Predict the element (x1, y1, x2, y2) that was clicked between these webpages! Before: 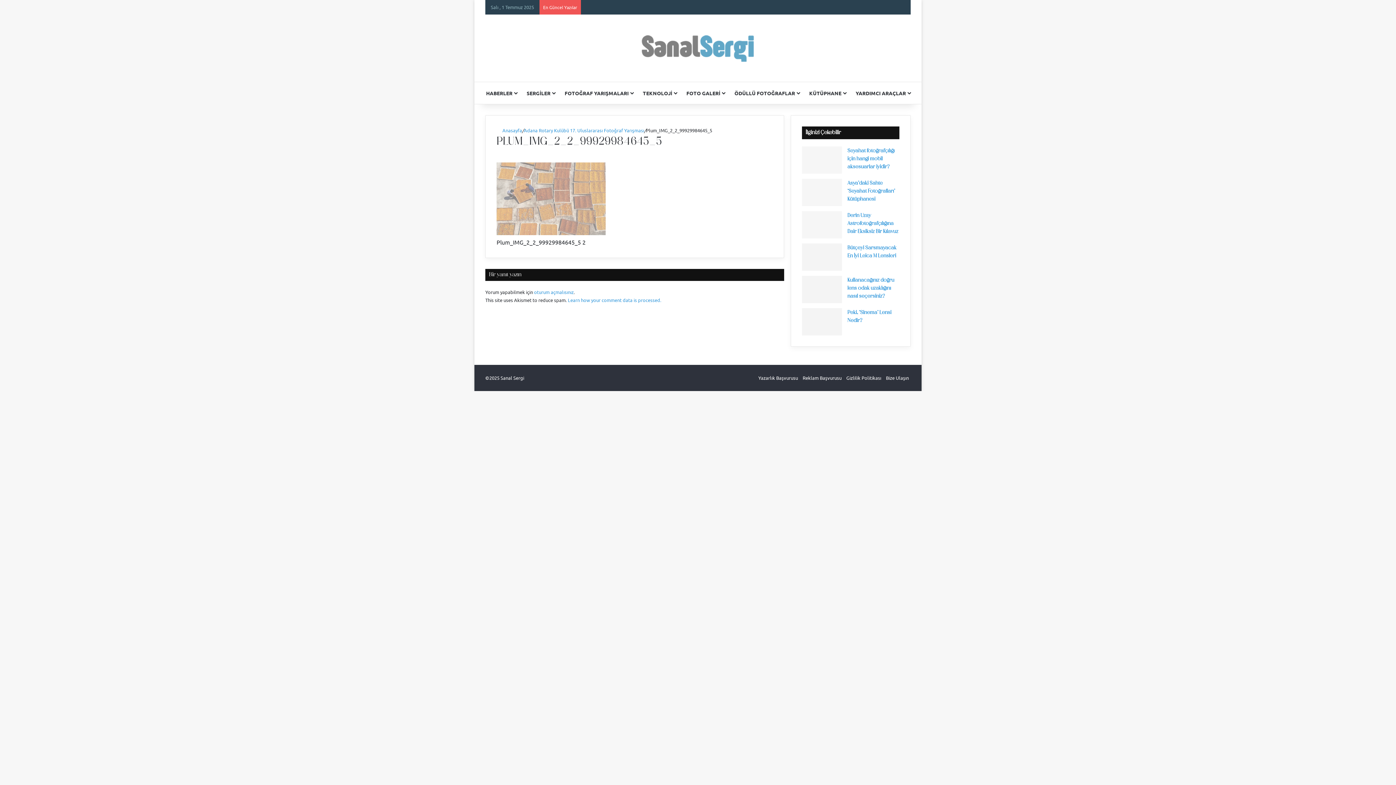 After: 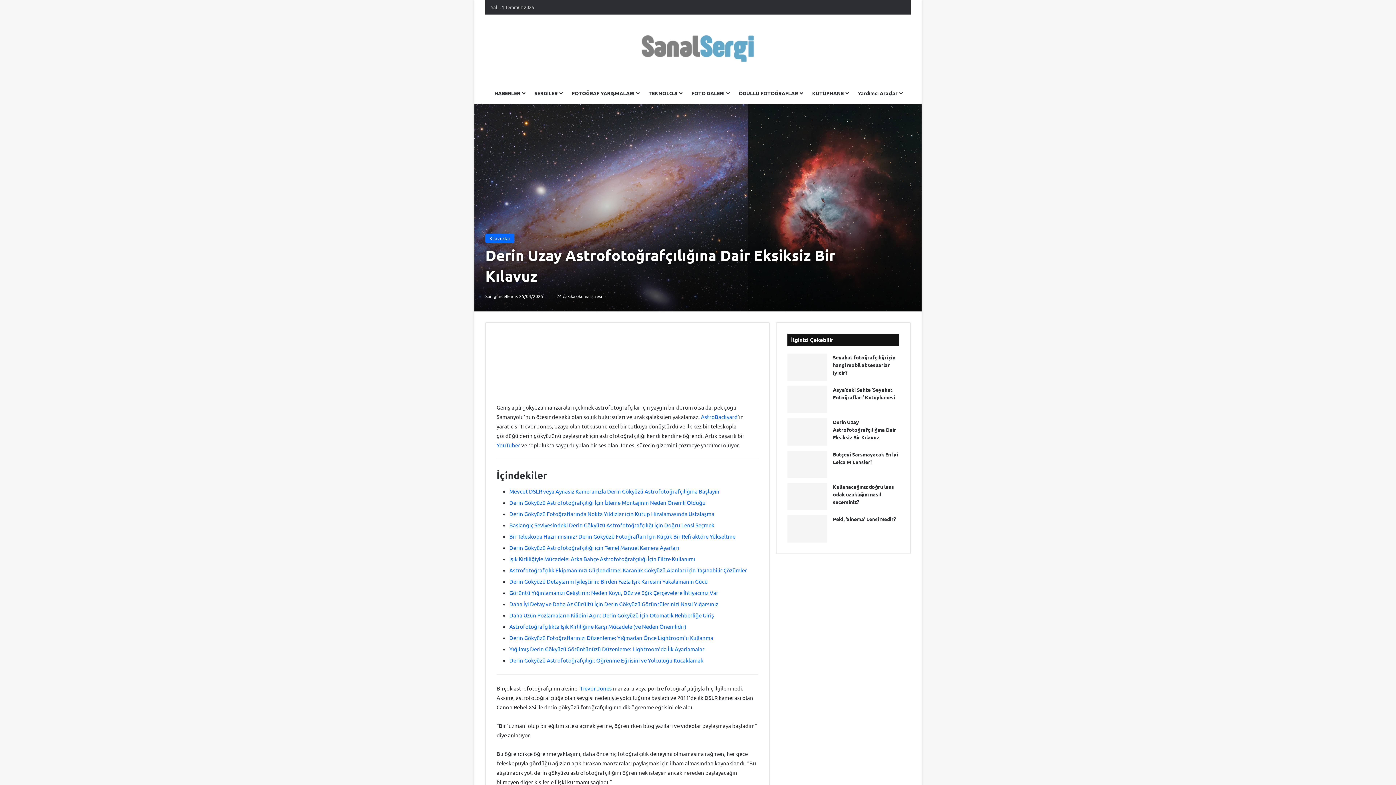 Action: bbox: (802, 211, 842, 238) label: Derin Uzay Astrofotoğrafçılığına Dair Eksiksiz Bir Kılavuz